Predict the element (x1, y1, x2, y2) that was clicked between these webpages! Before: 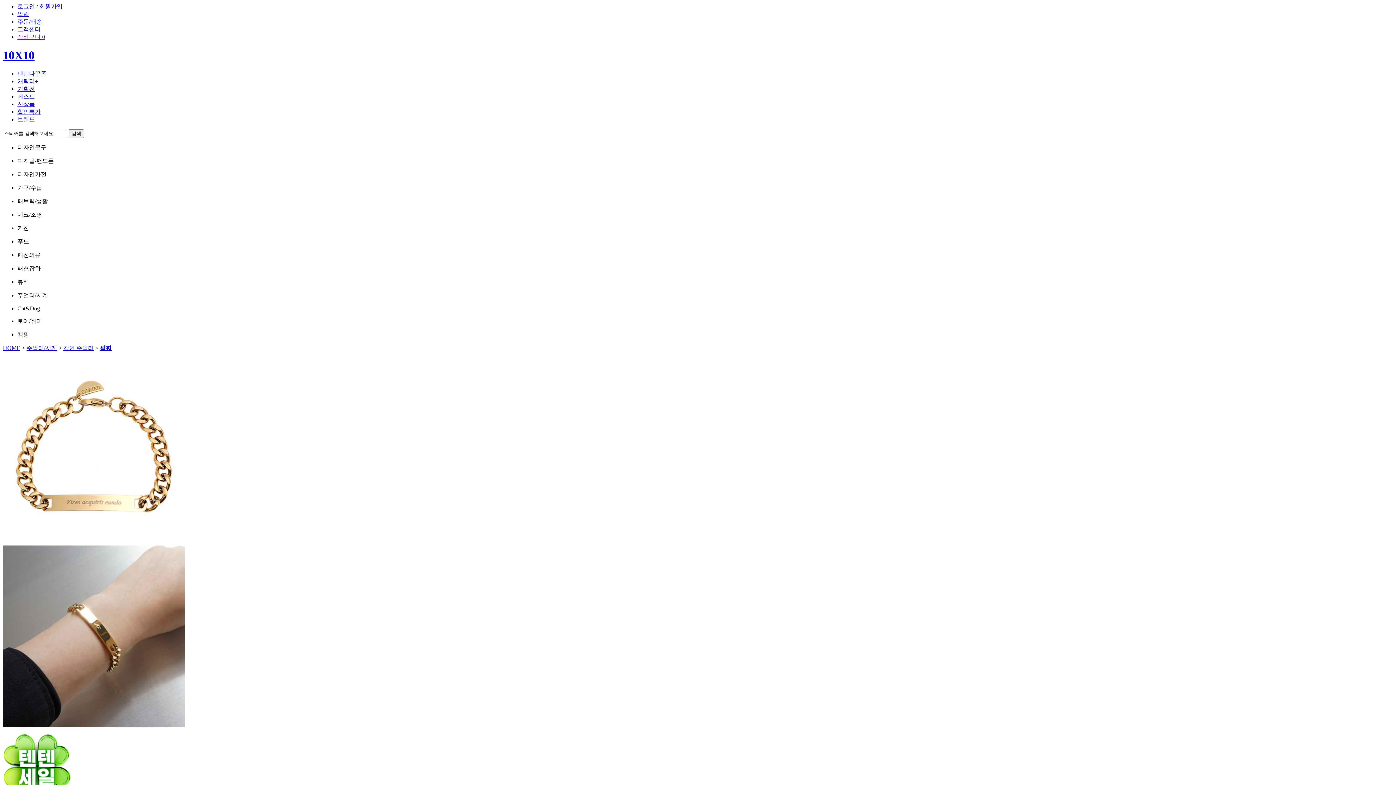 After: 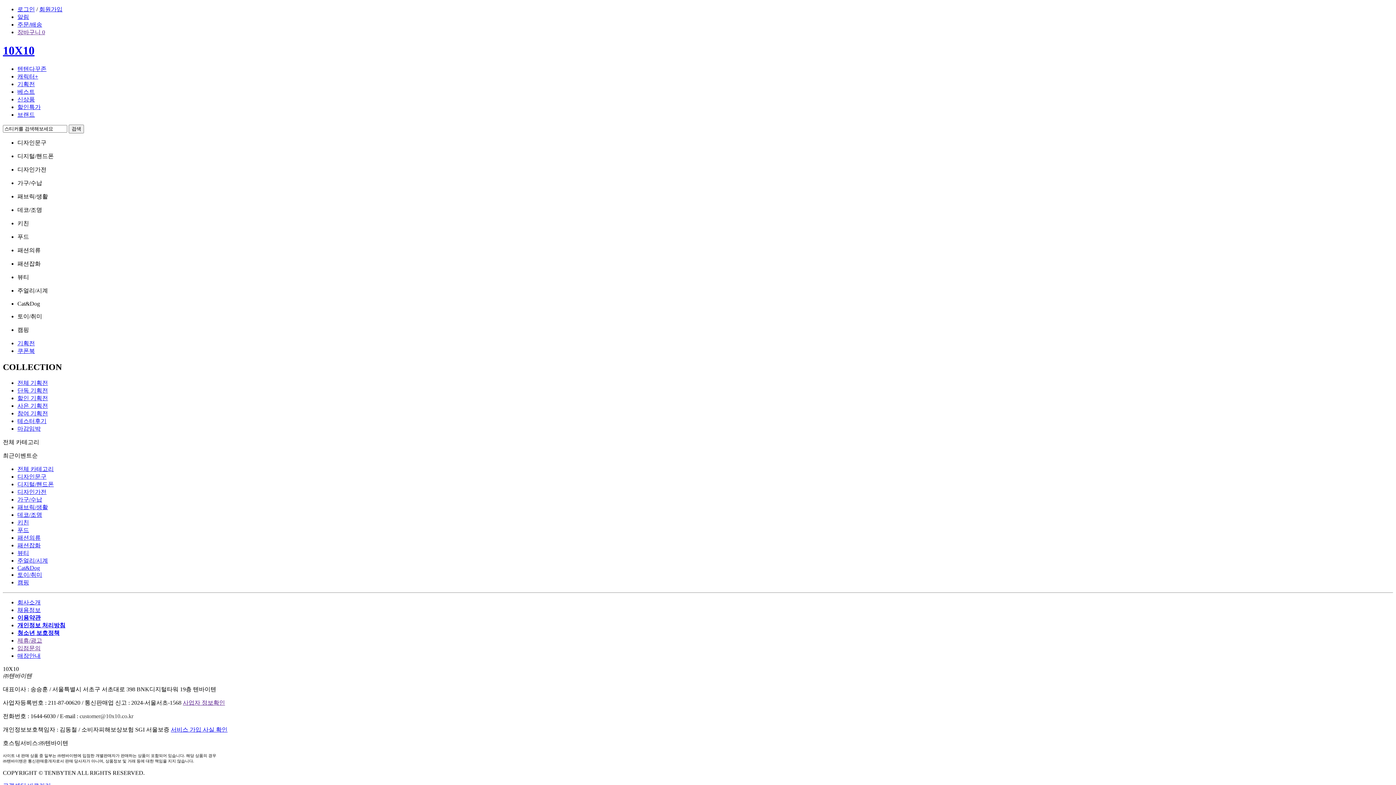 Action: label: 기획전 bbox: (17, 85, 34, 91)